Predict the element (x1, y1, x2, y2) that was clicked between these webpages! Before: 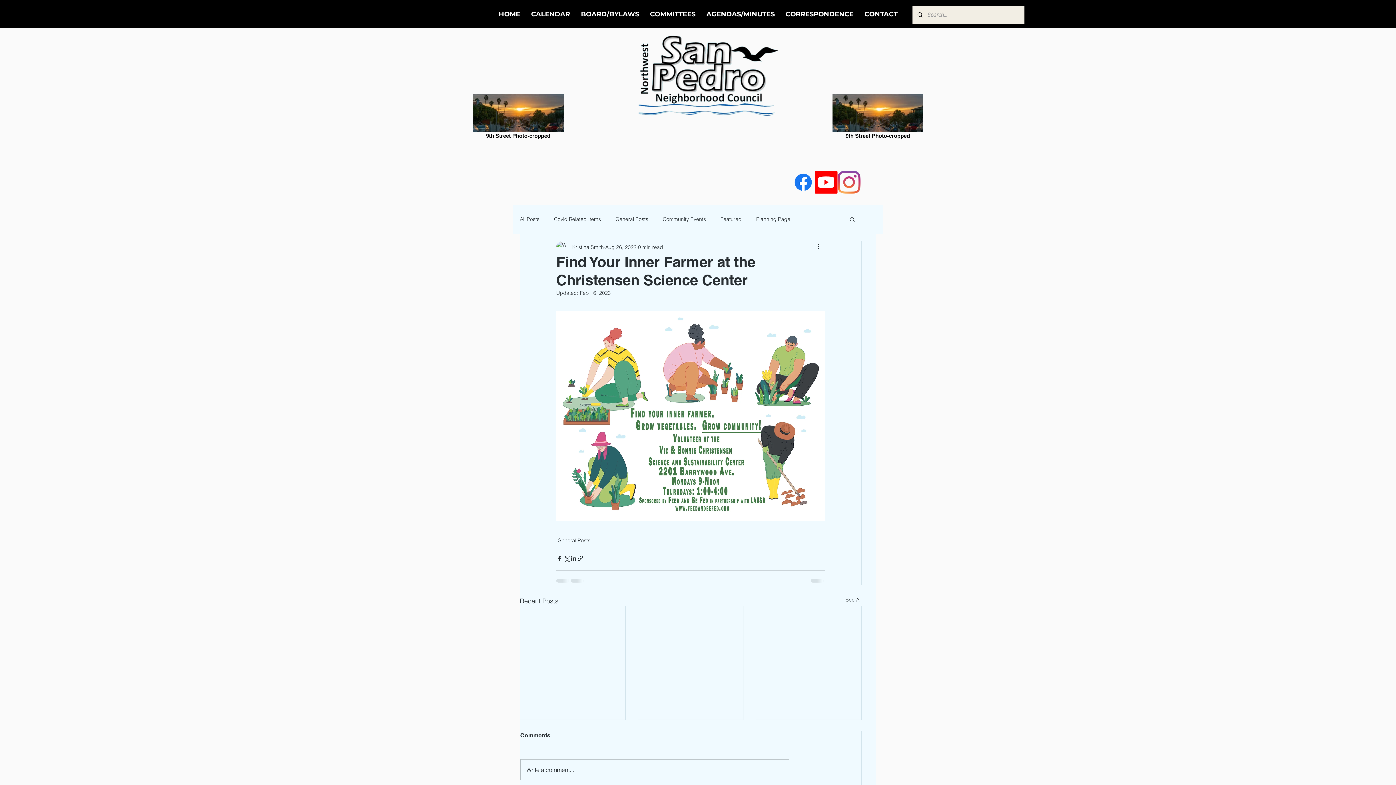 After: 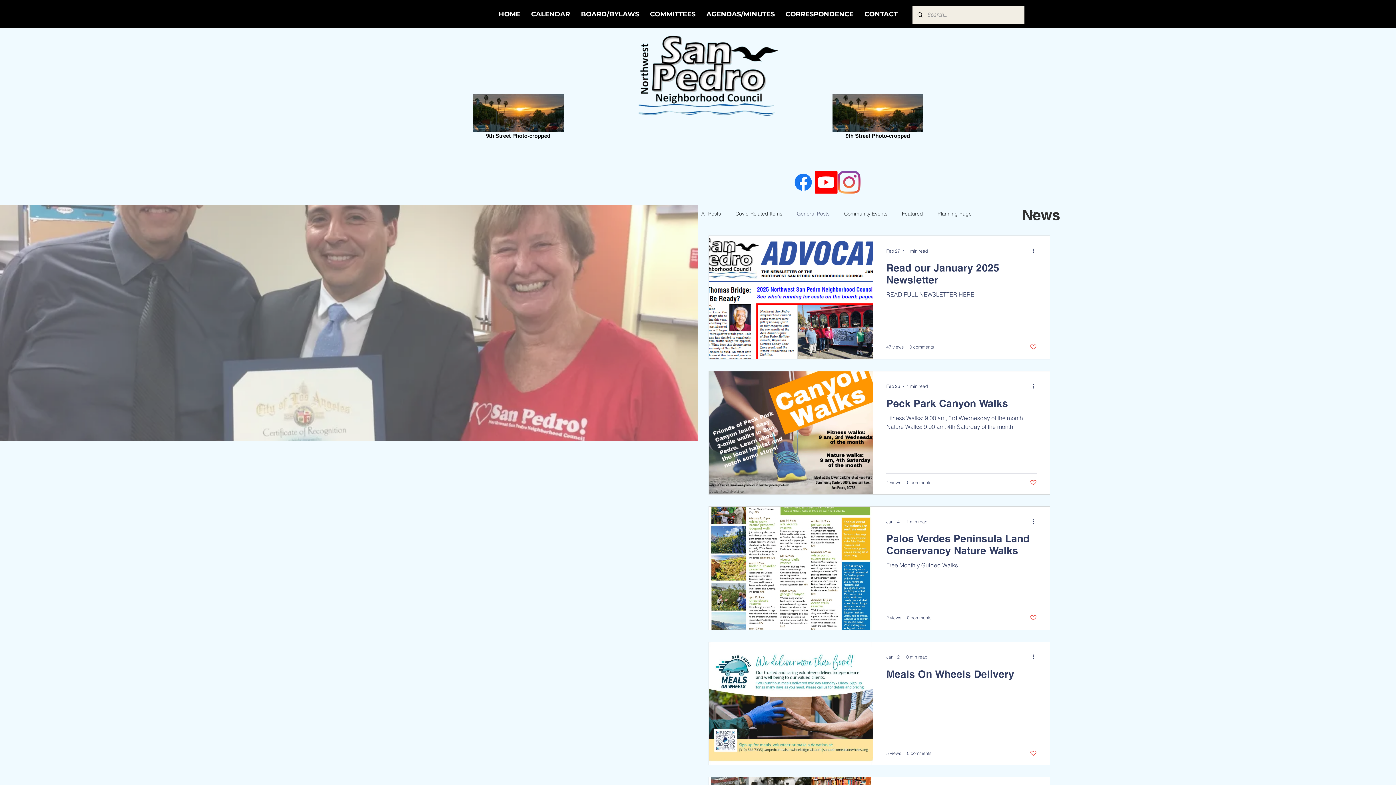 Action: label: General Posts bbox: (615, 215, 648, 222)